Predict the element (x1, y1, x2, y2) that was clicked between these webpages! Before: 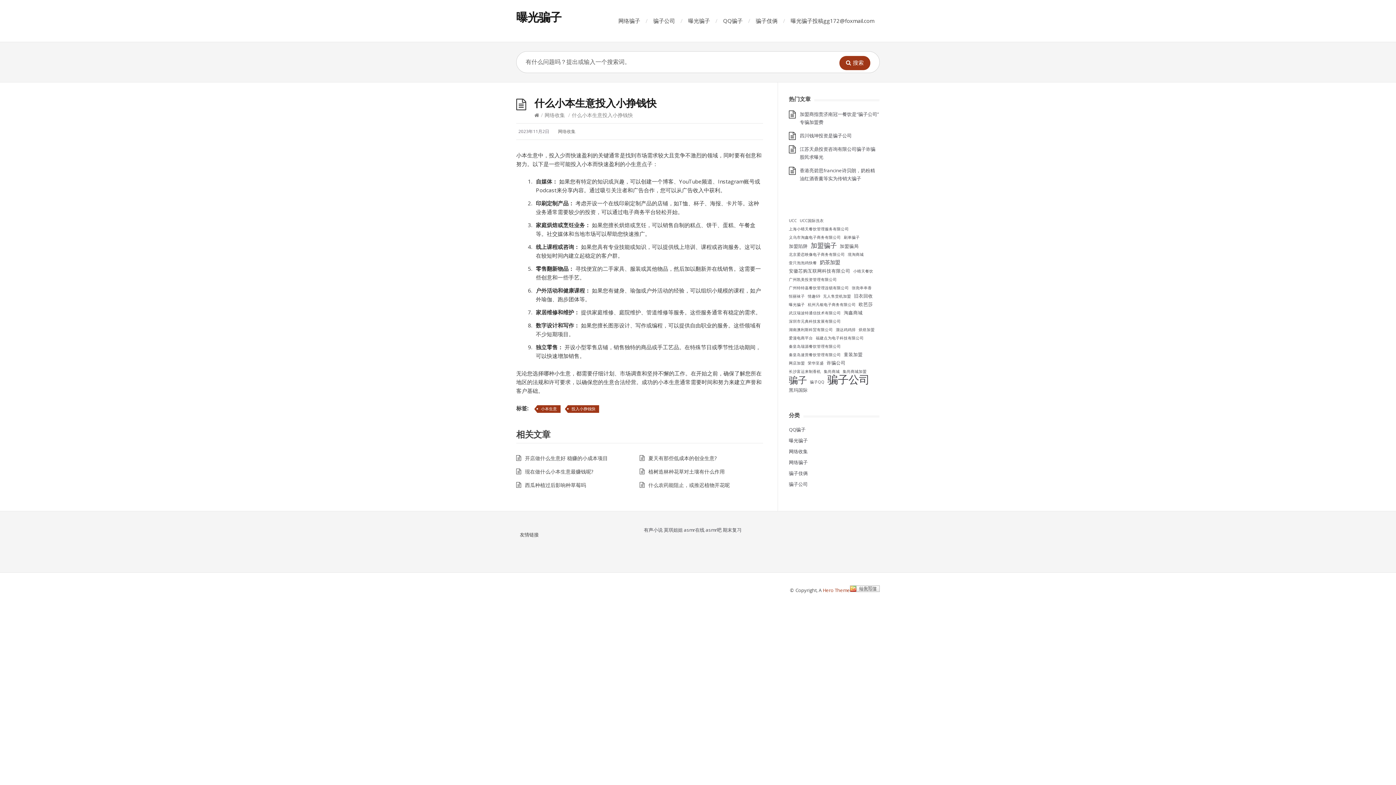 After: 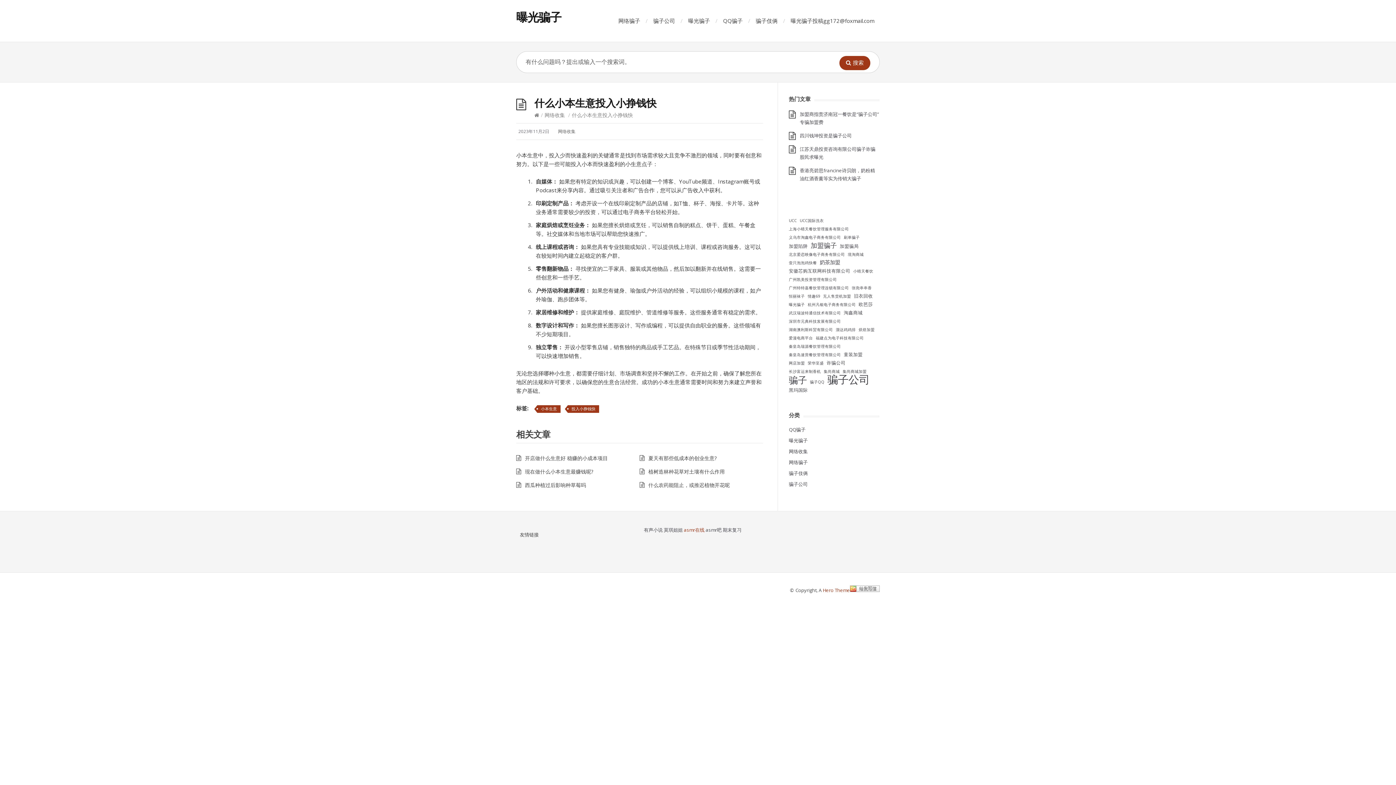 Action: bbox: (684, 526, 704, 533) label: asmr在线